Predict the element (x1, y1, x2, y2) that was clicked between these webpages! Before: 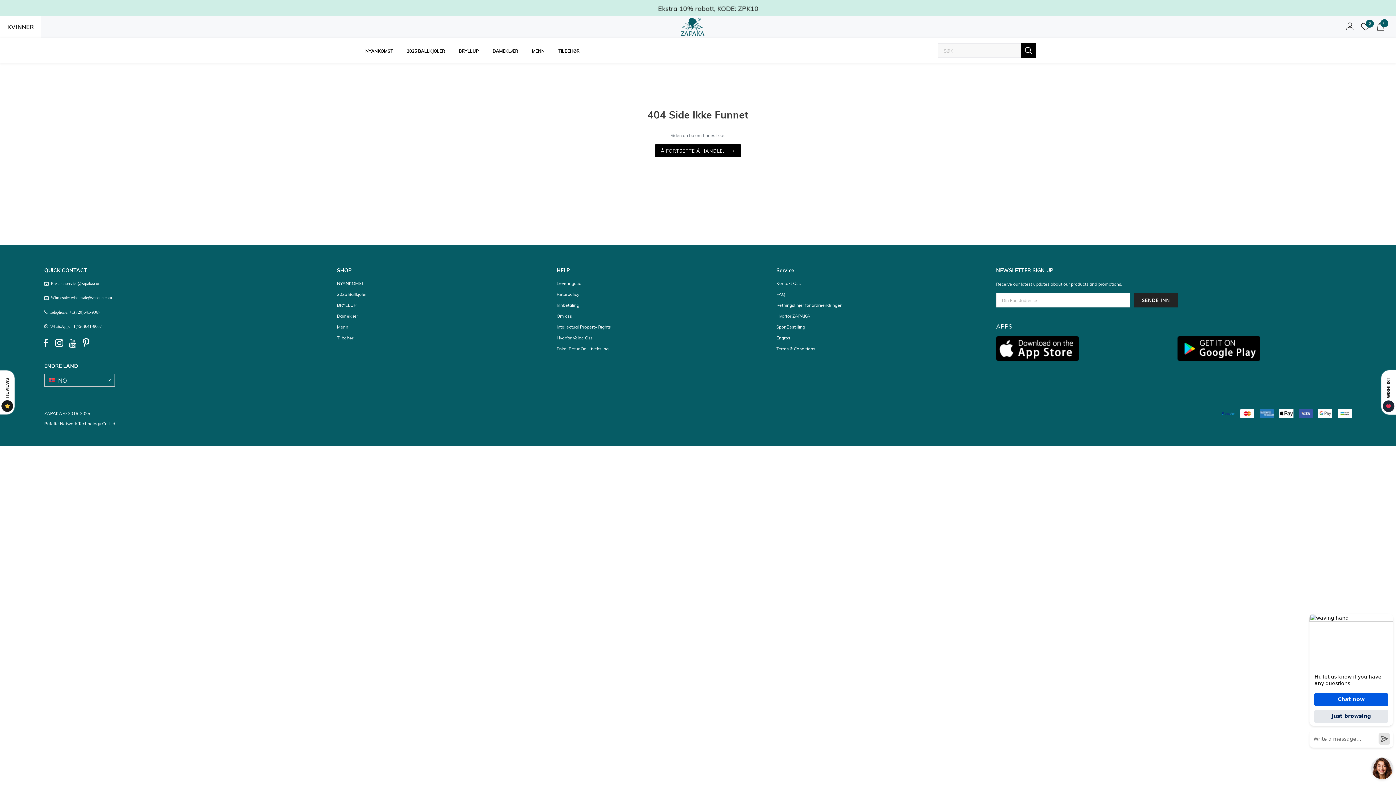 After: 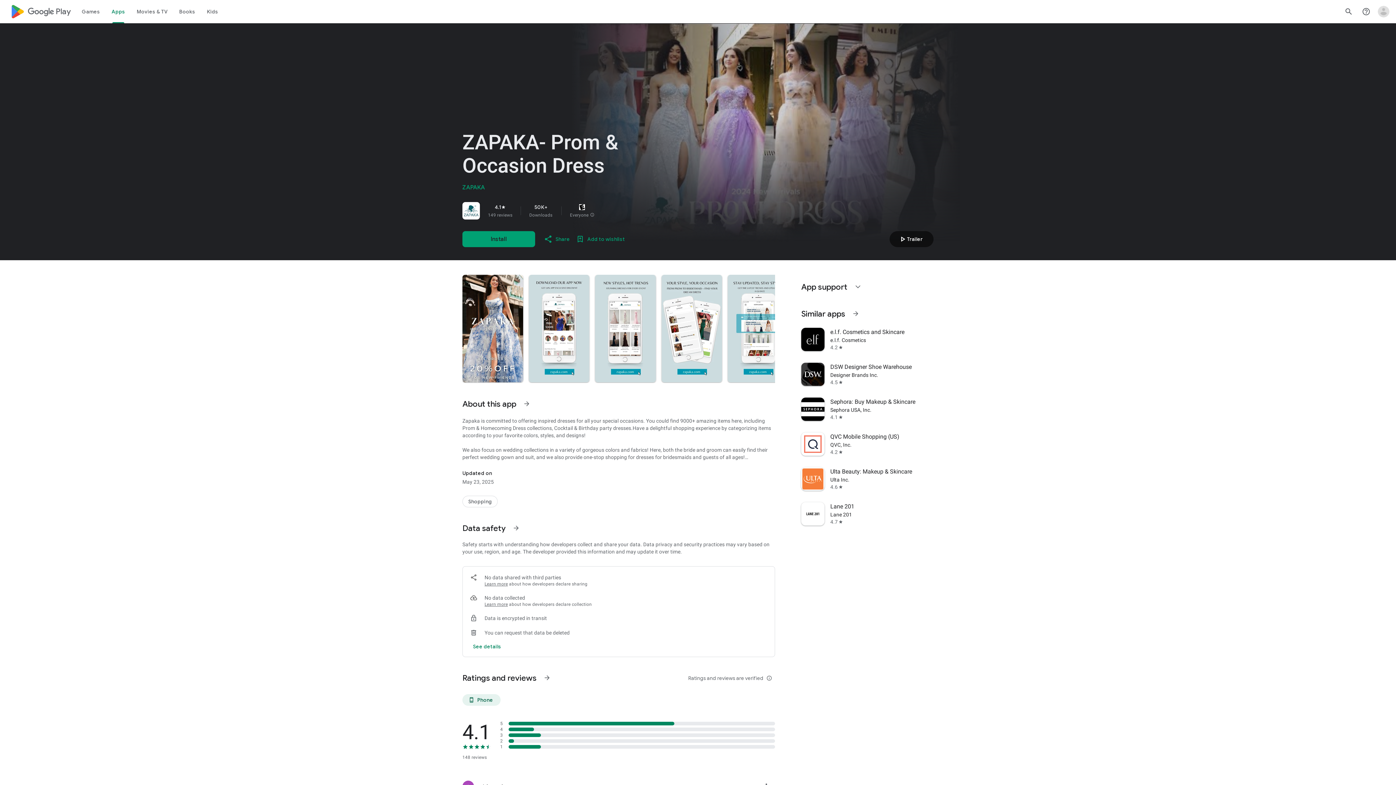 Action: bbox: (1177, 345, 1260, 350)